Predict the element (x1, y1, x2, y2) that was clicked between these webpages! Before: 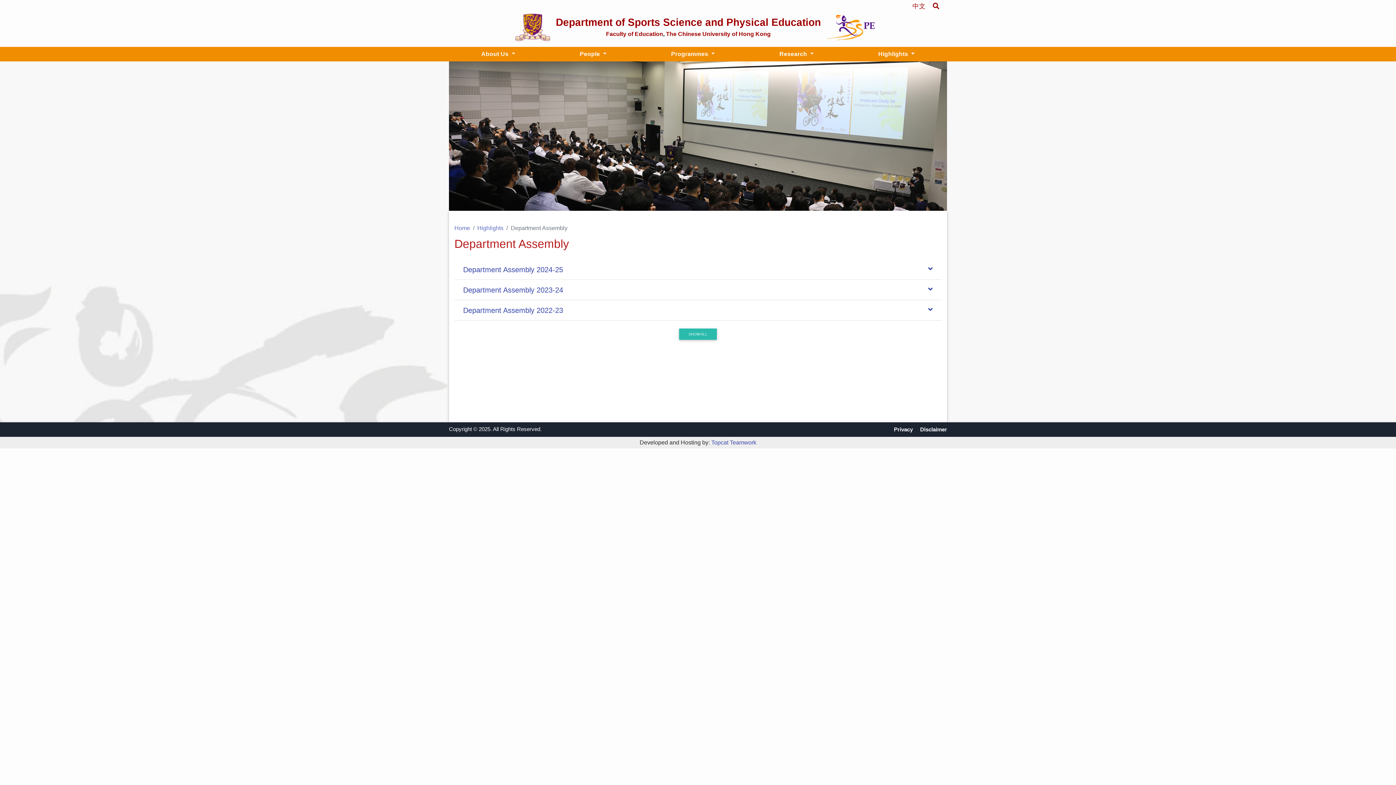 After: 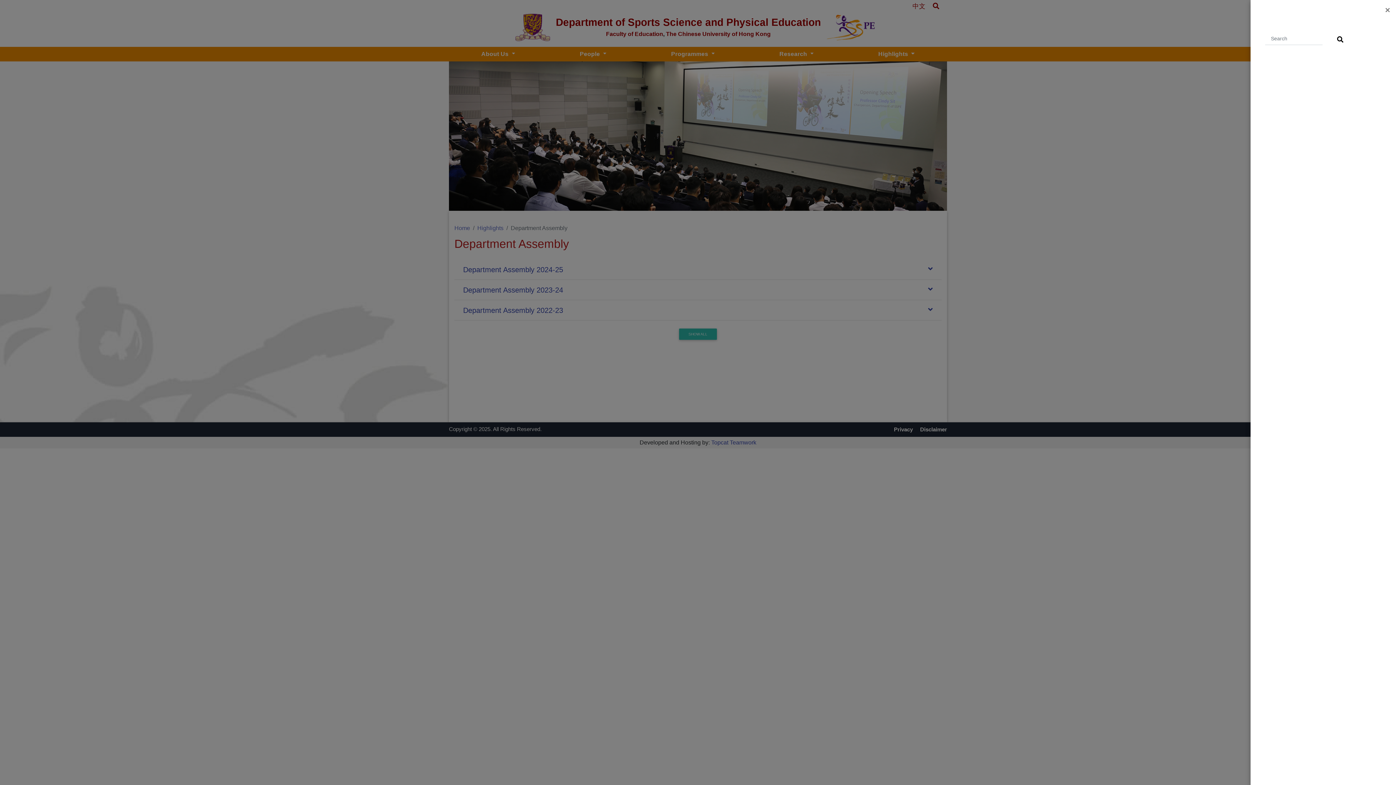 Action: label: Search bbox: (930, 0, 941, 12)